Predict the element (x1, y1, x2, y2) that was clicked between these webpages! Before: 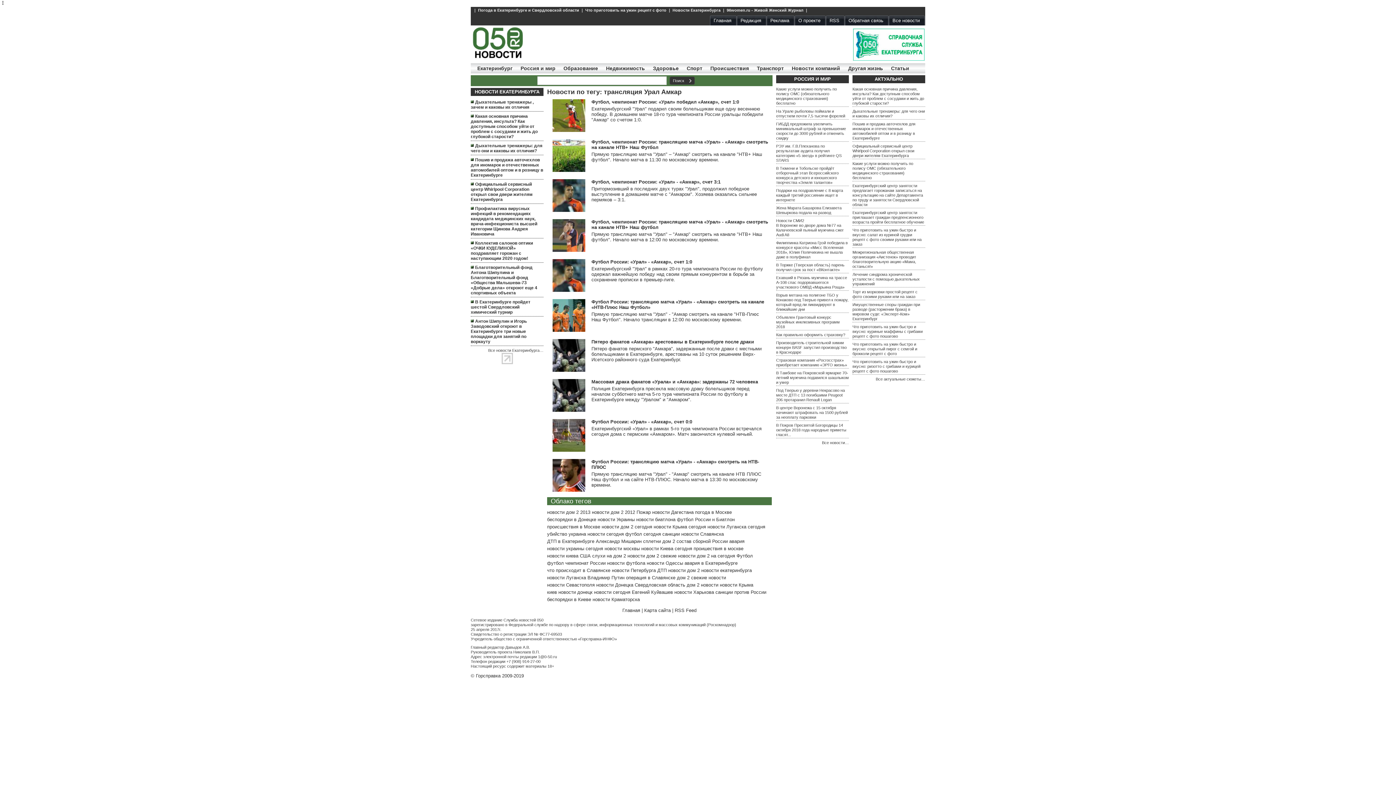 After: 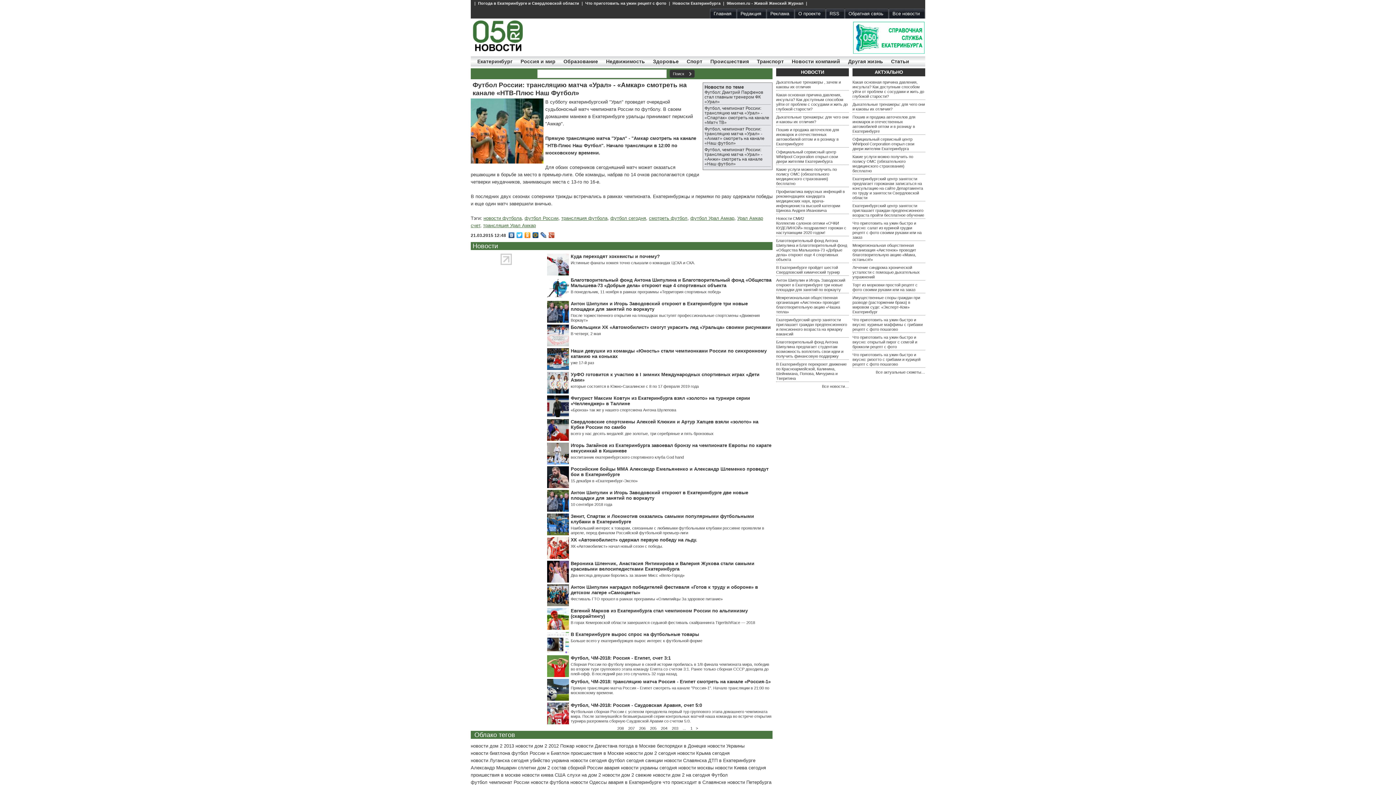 Action: label: Прямую трансляцию матча "Урал" - "Амкар смотреть на канале "НТВ-Плюс Наш Футбол". Начало трансляции в 12:00 по московскому времени. bbox: (591, 311, 759, 322)